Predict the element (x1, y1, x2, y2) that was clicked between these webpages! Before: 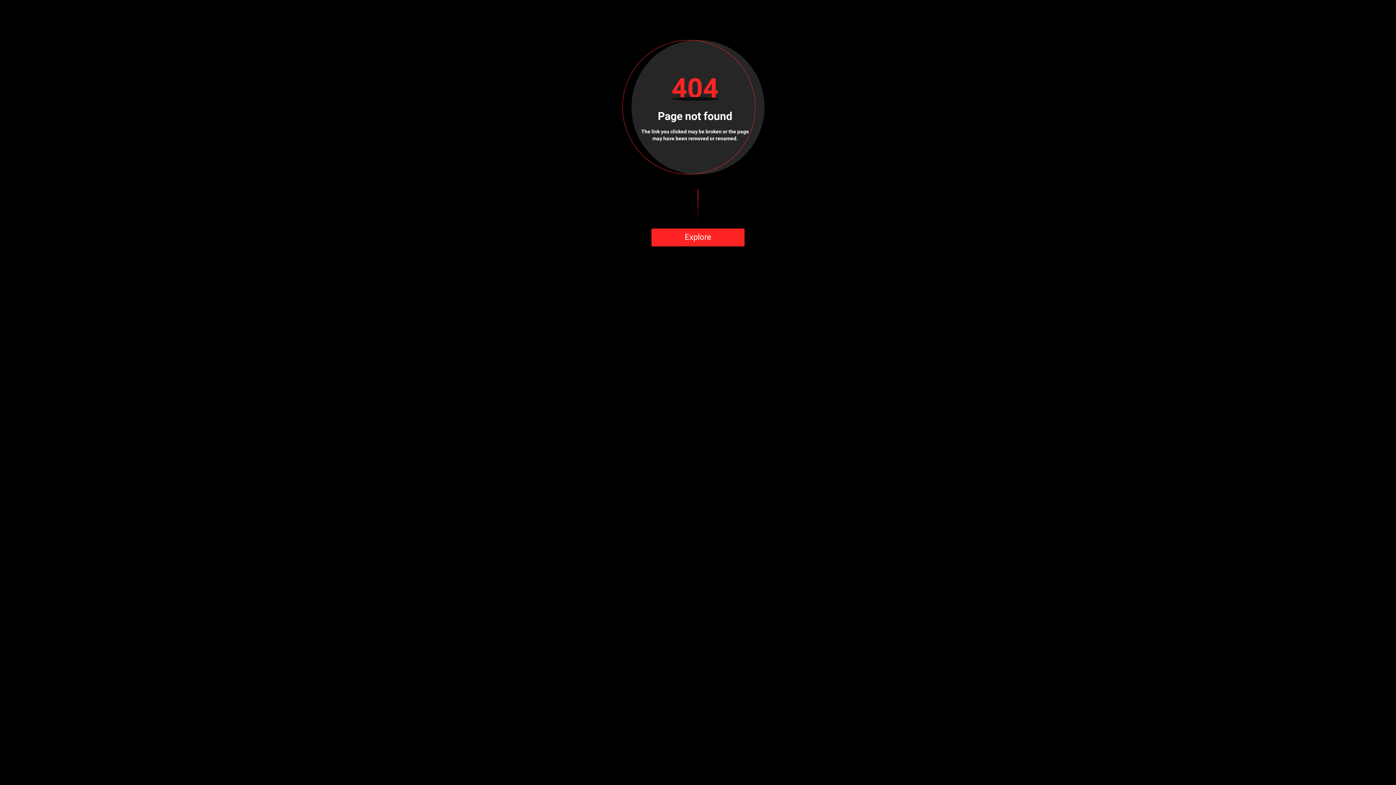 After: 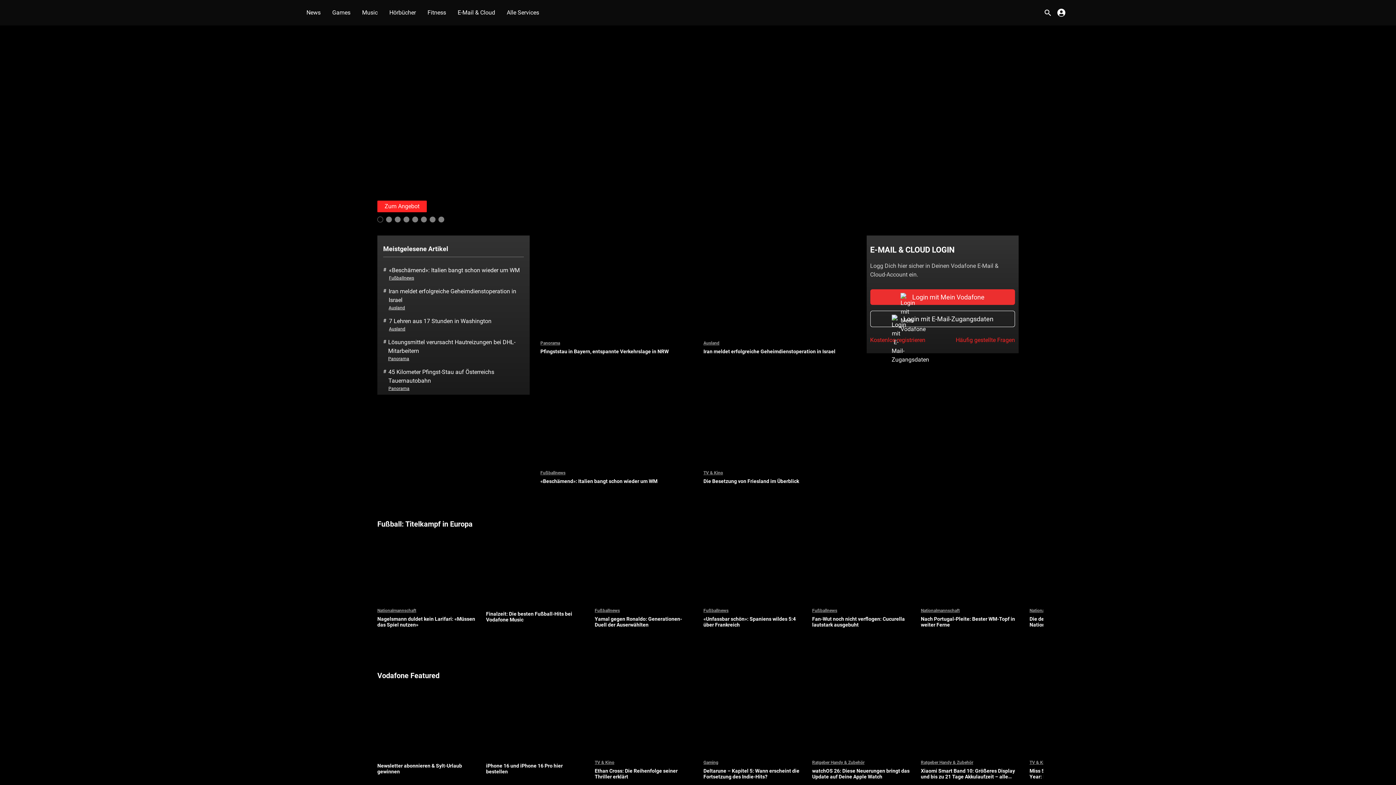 Action: bbox: (651, 228, 744, 246) label: Explore